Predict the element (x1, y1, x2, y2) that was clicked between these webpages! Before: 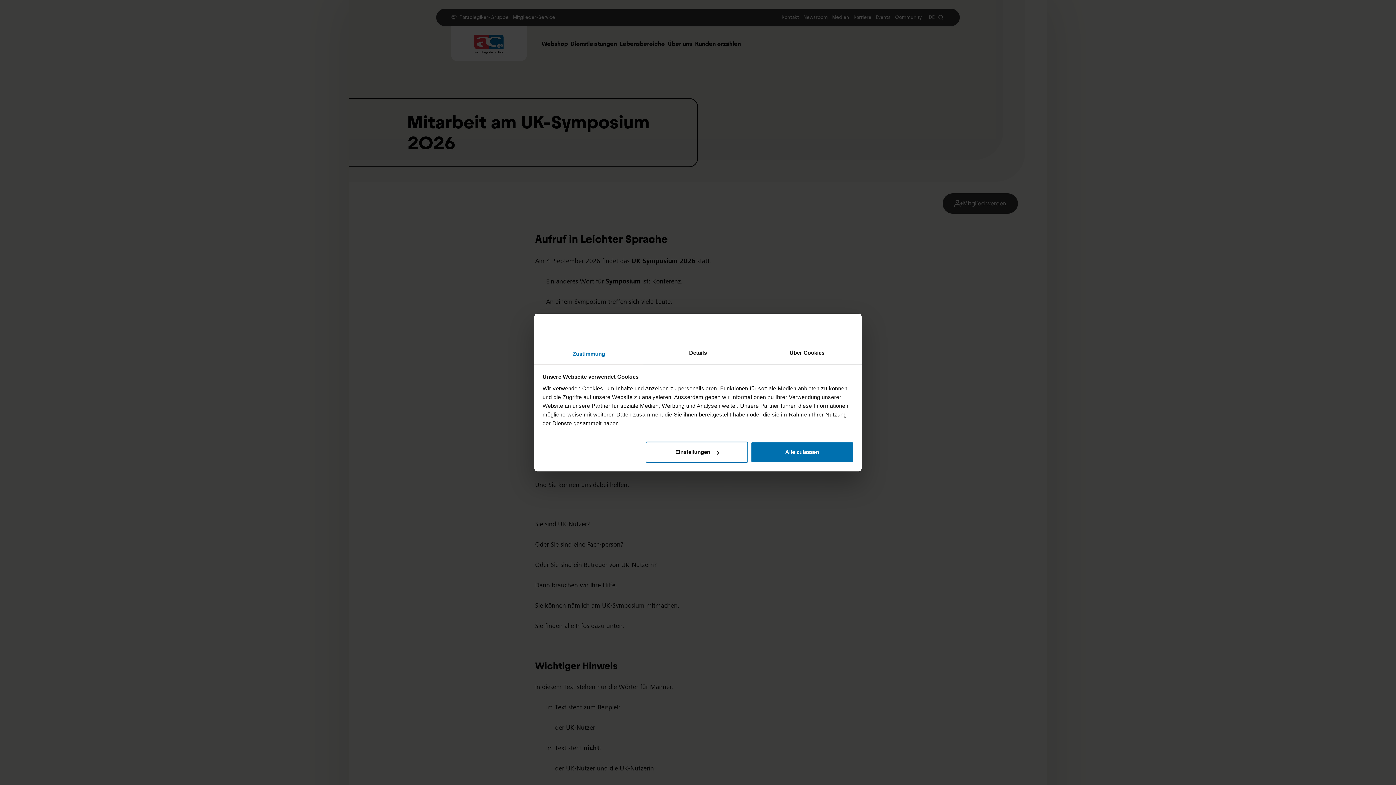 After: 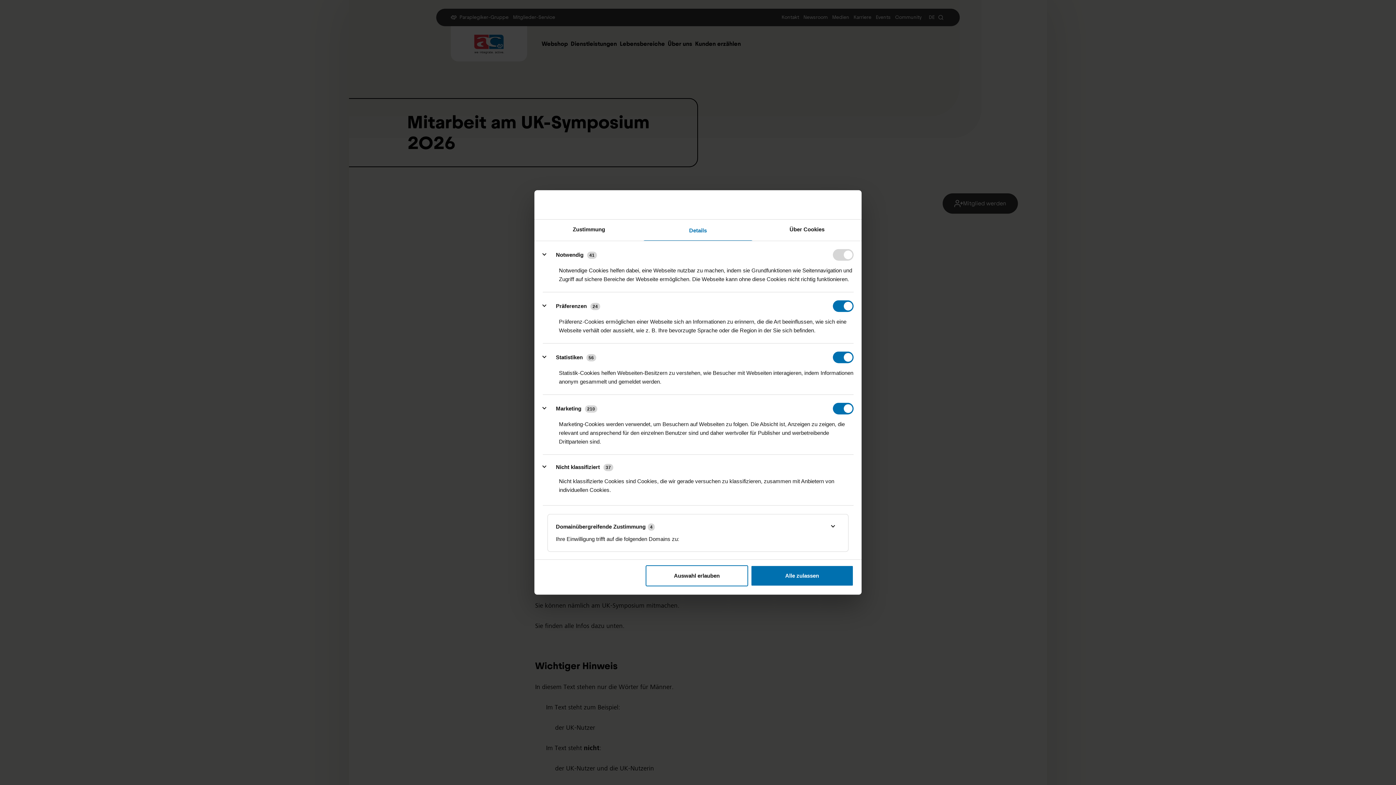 Action: label: Details bbox: (643, 343, 752, 364)